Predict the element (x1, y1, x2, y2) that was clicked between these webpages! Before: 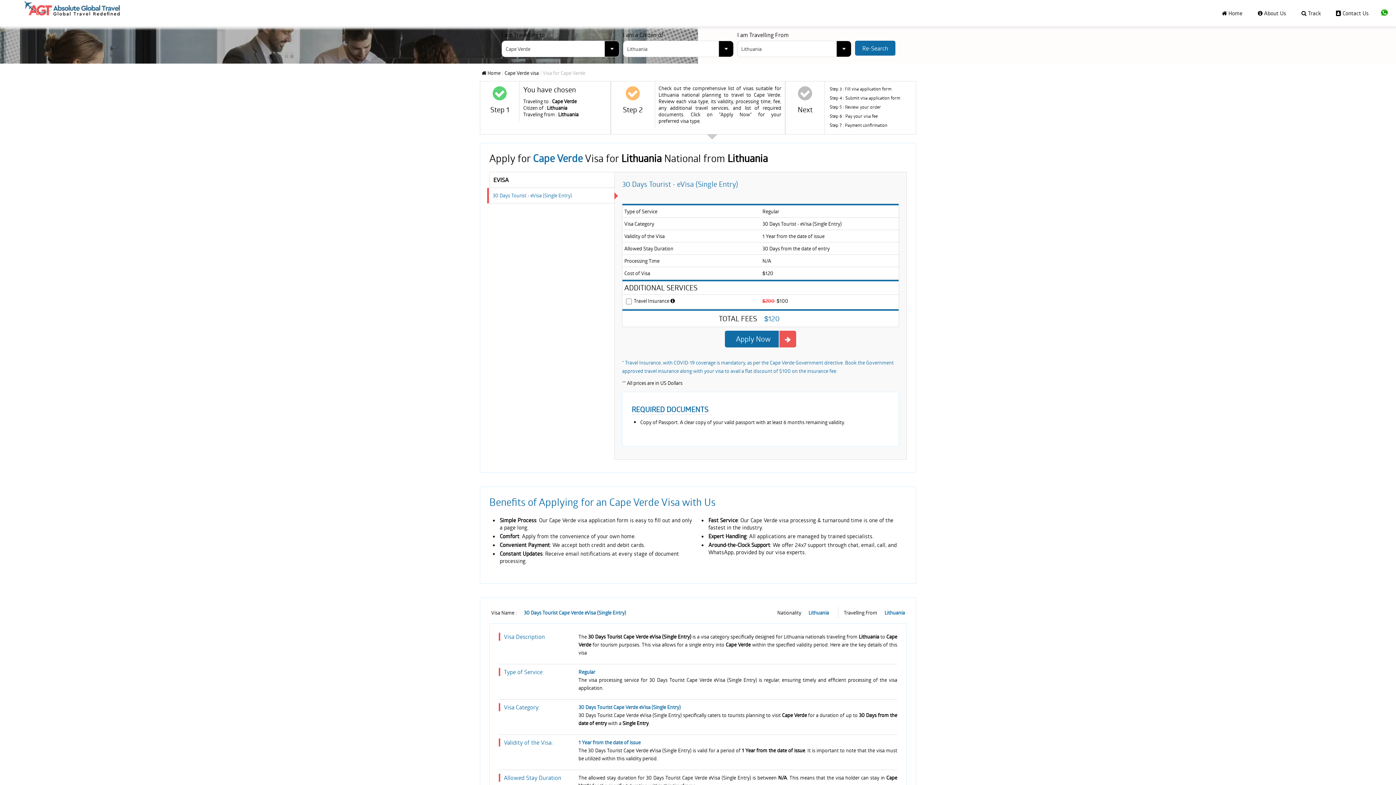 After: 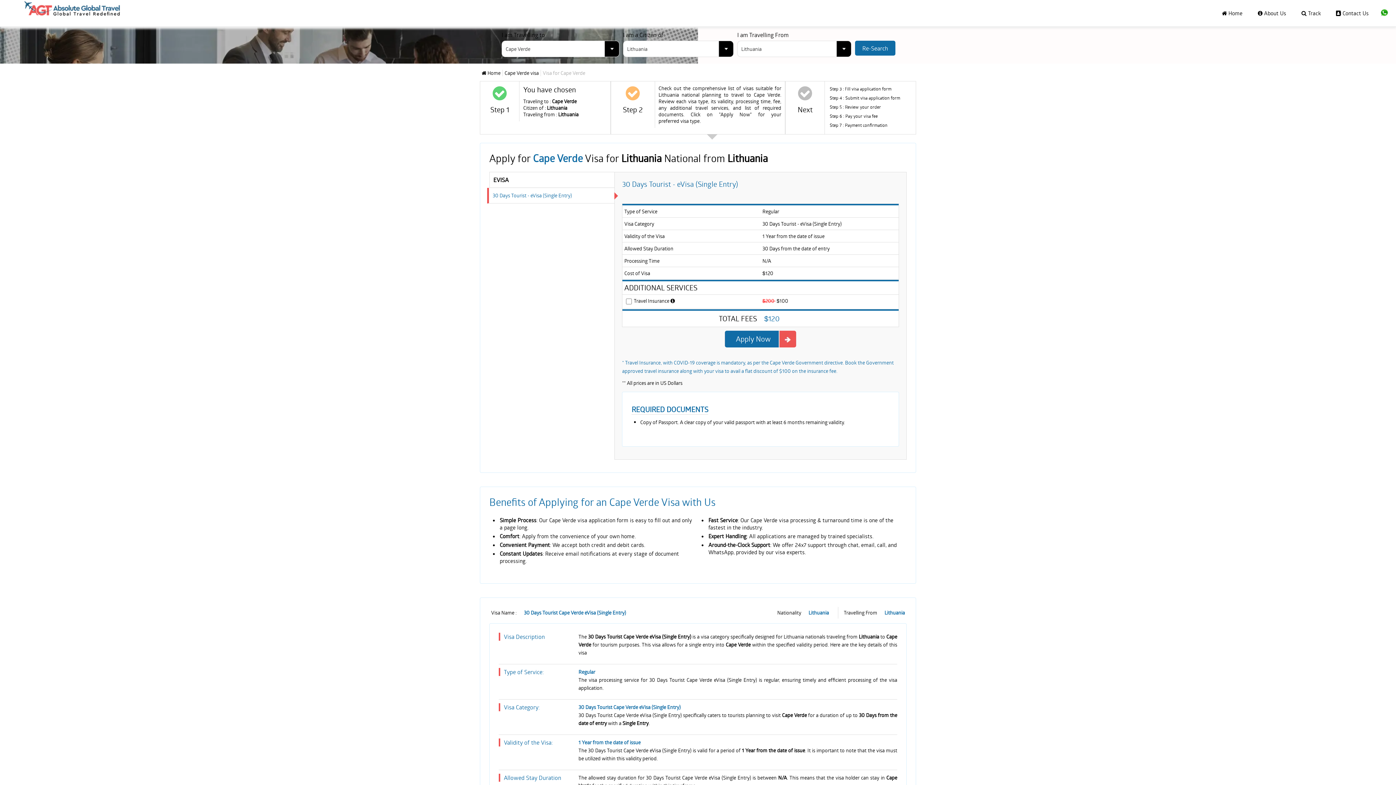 Action: bbox: (1380, 8, 1389, 17)